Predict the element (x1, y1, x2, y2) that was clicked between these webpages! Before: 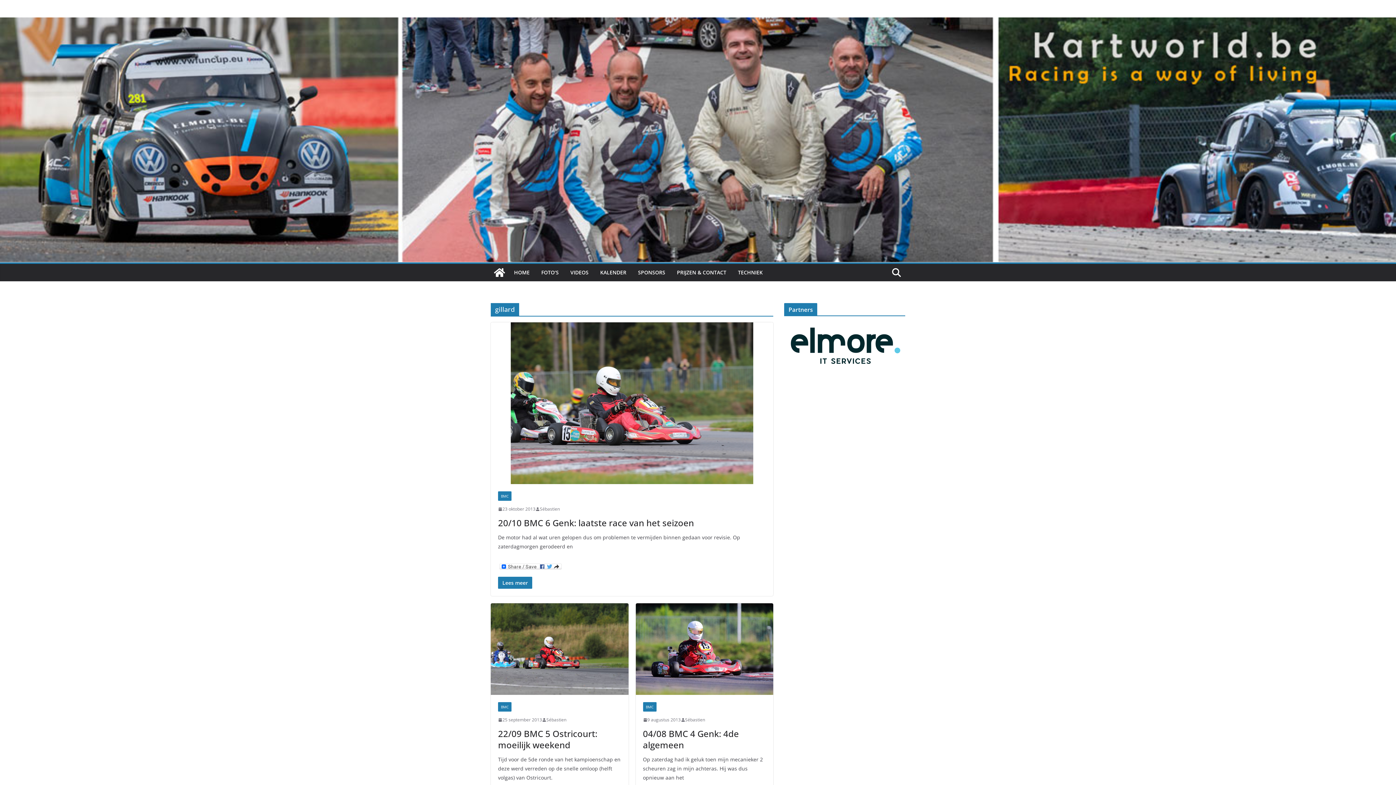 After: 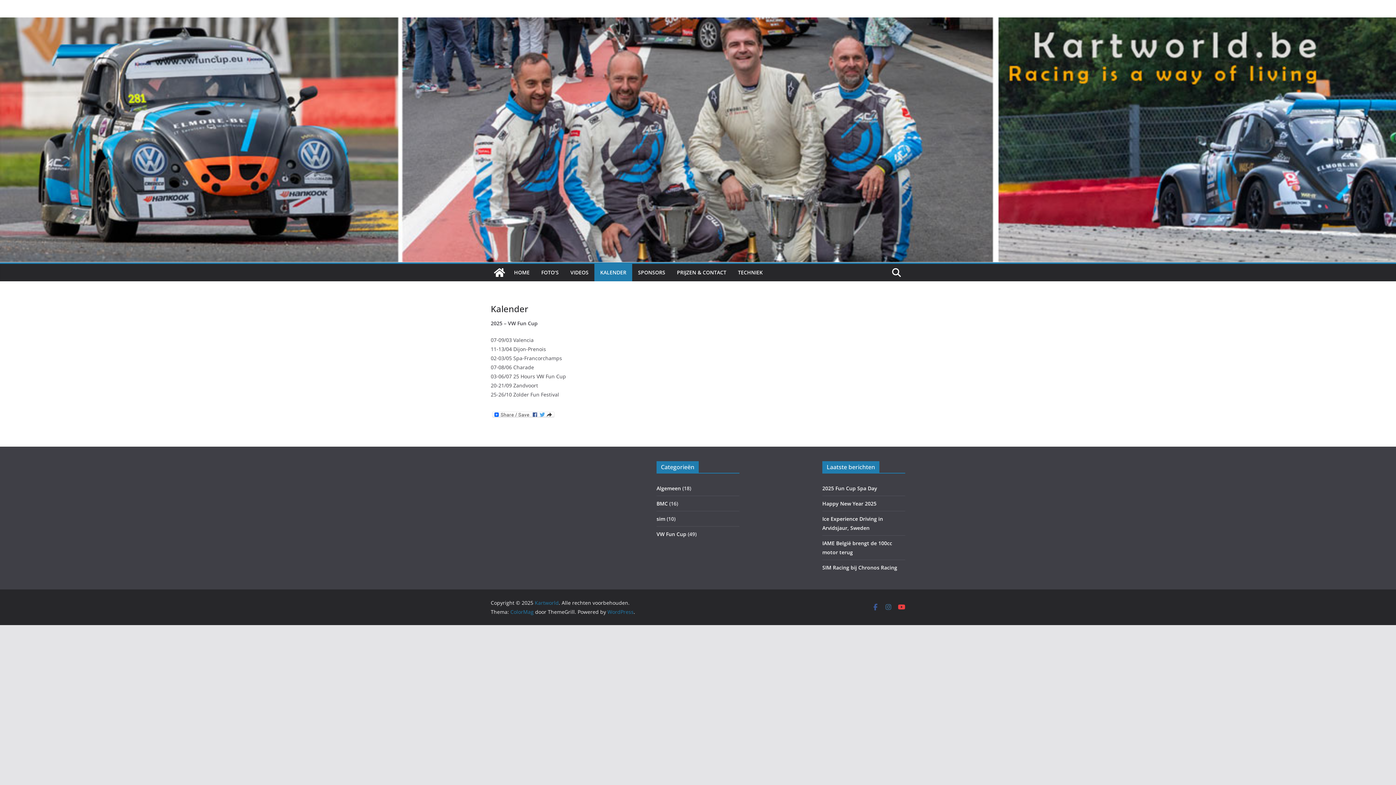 Action: label: KALENDER bbox: (600, 267, 626, 277)